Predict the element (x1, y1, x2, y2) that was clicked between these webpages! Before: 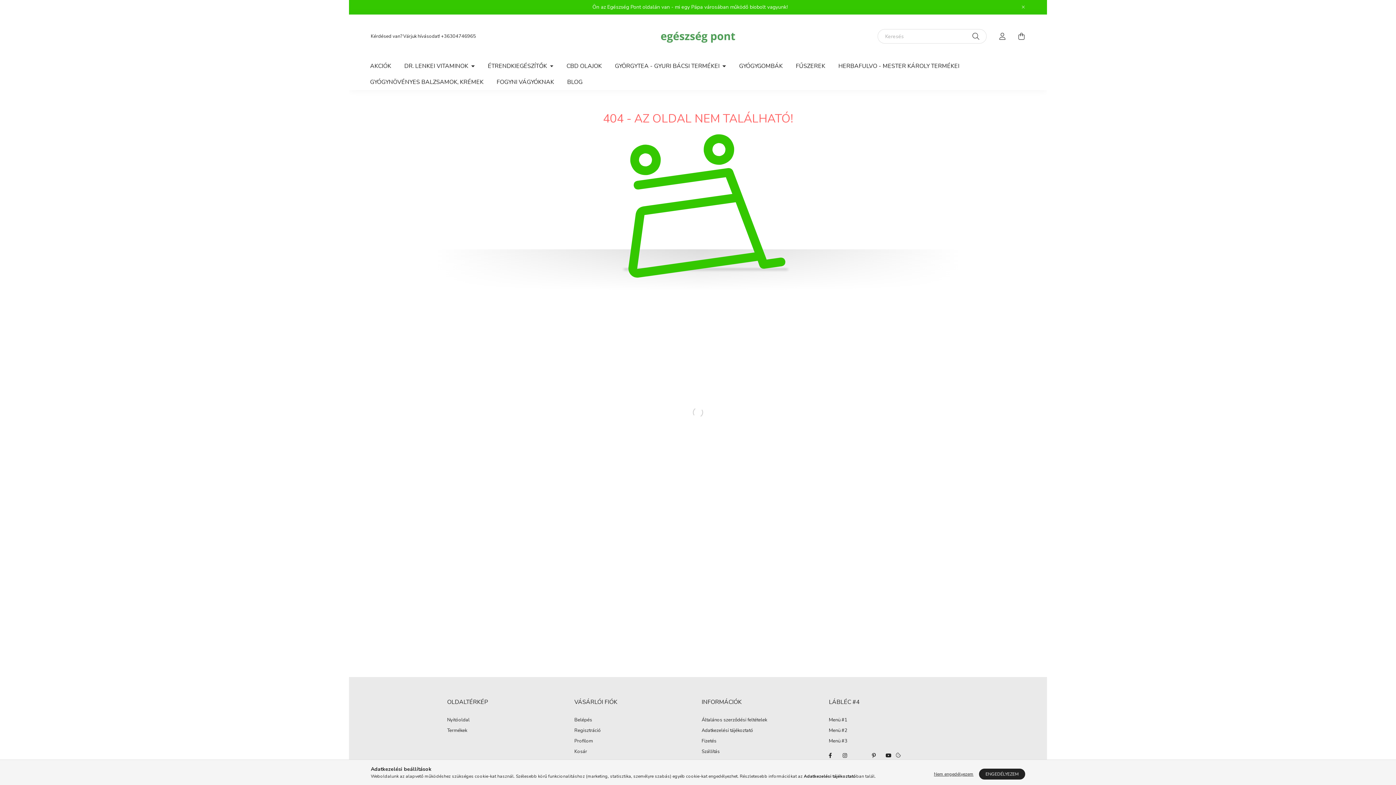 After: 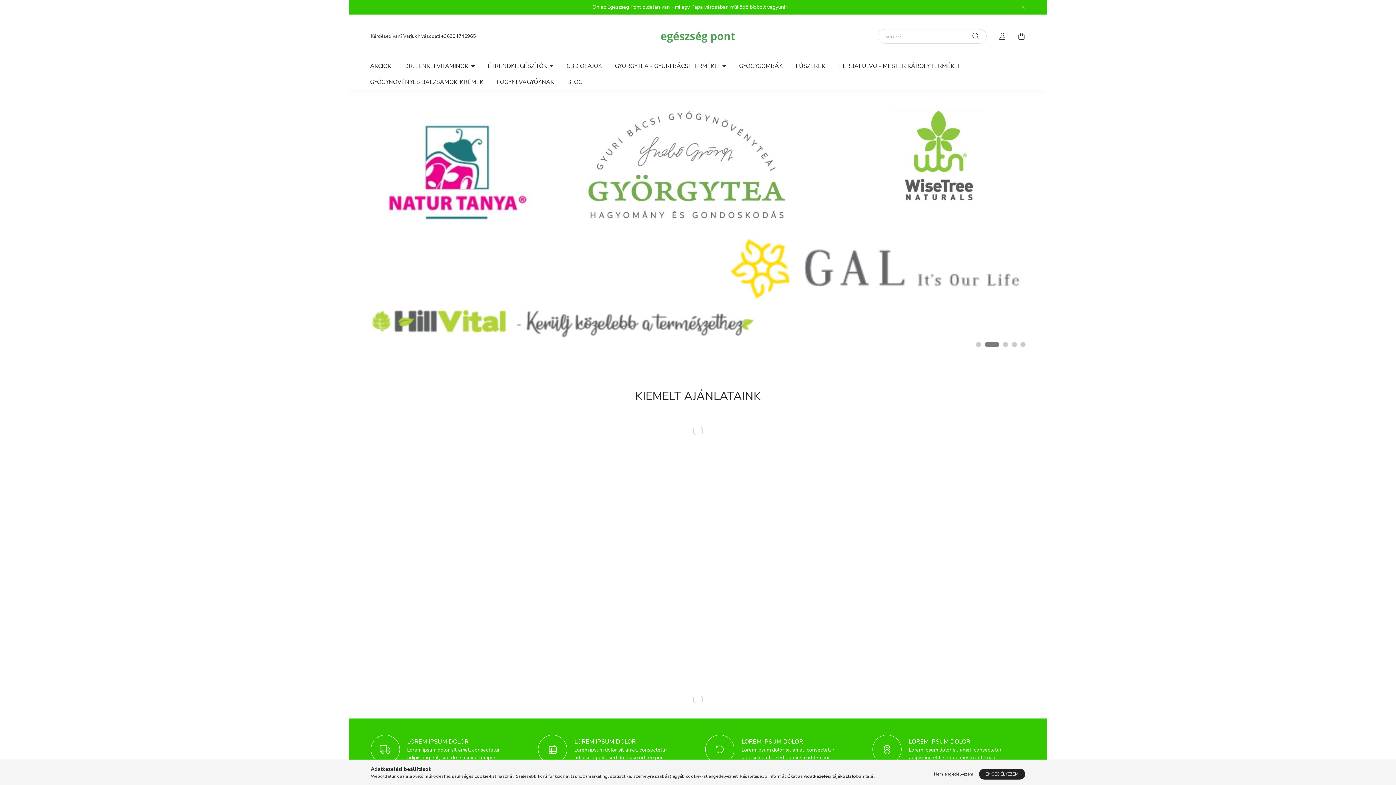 Action: label: Menü #3 bbox: (829, 738, 847, 744)